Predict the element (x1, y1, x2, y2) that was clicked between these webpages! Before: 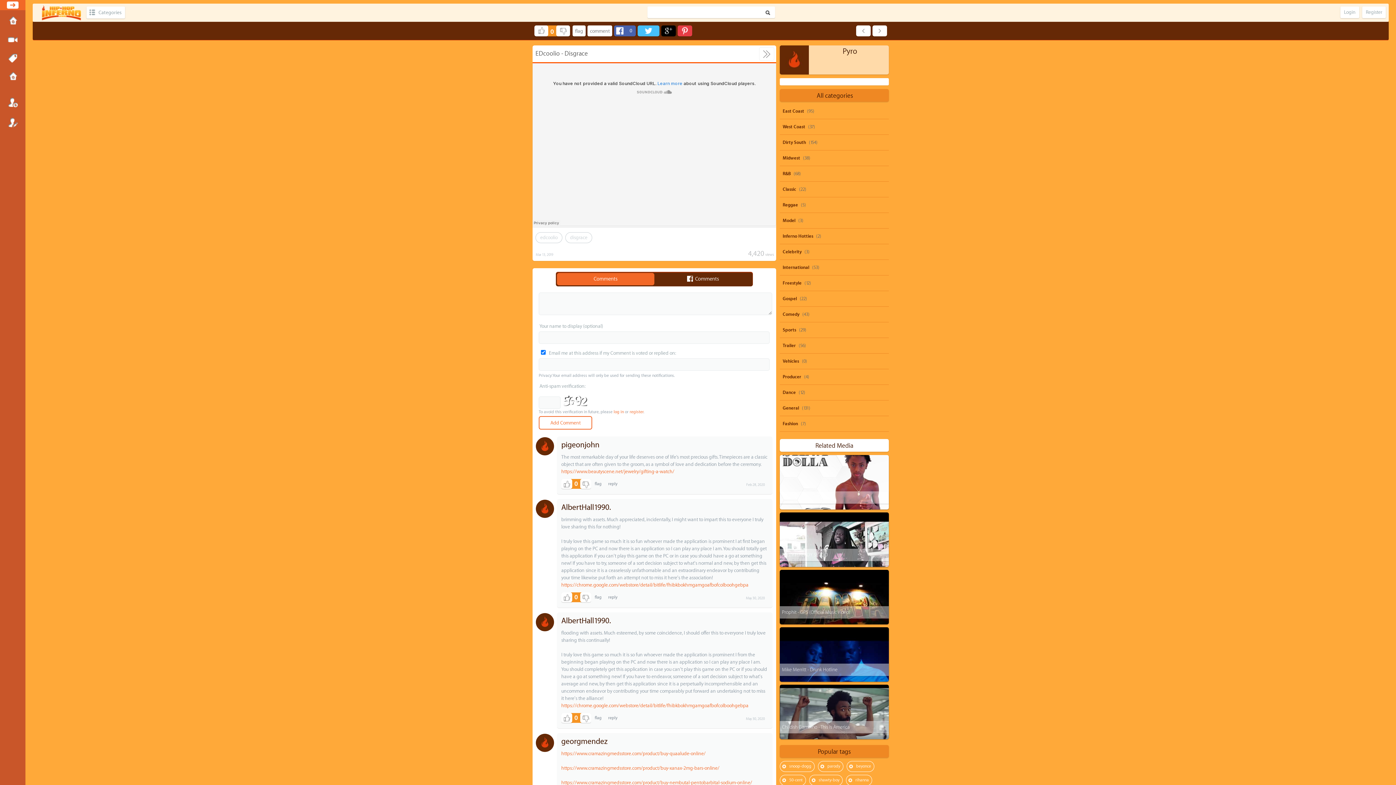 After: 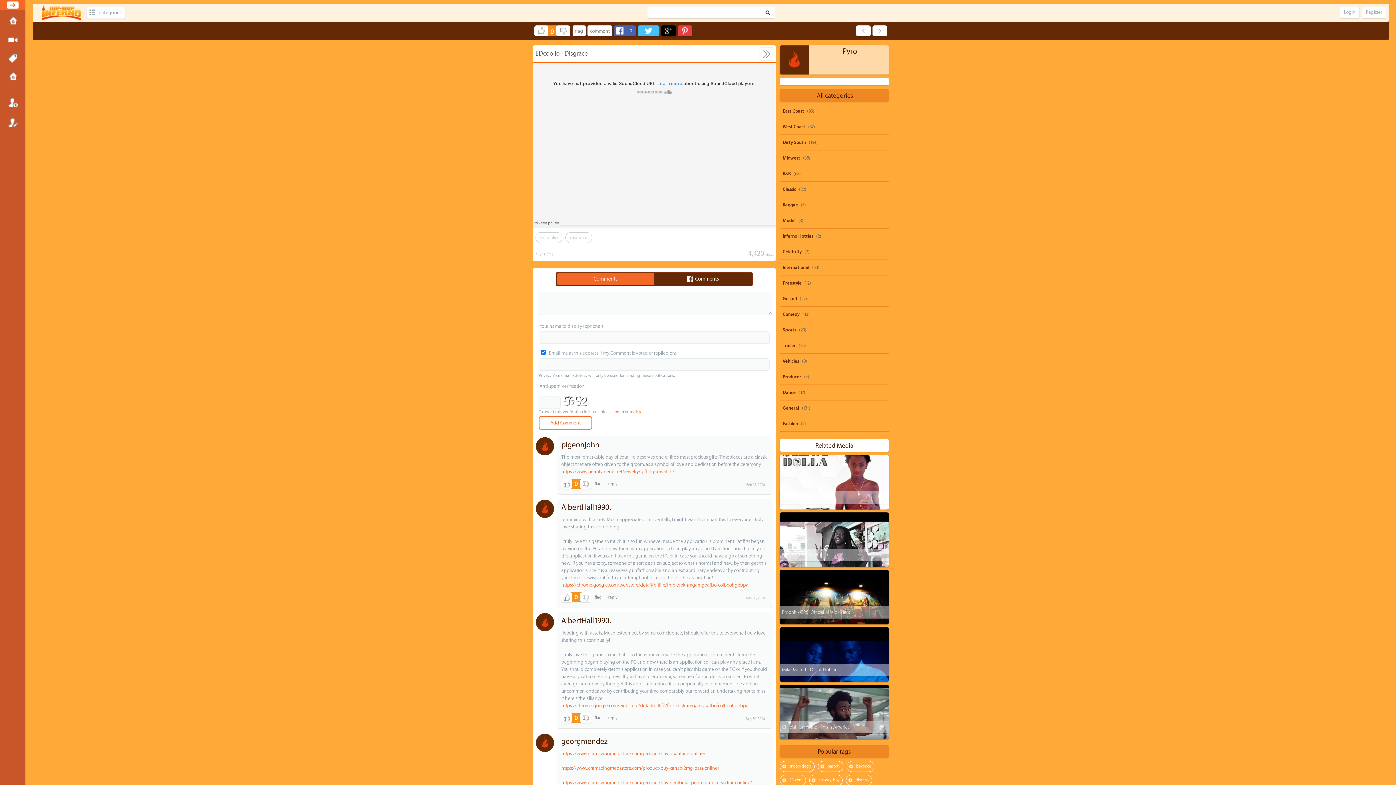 Action: label: https://www.cramazingmedsstore.com/product/buy-xanax-2mg-bars-online/ bbox: (561, 765, 719, 771)